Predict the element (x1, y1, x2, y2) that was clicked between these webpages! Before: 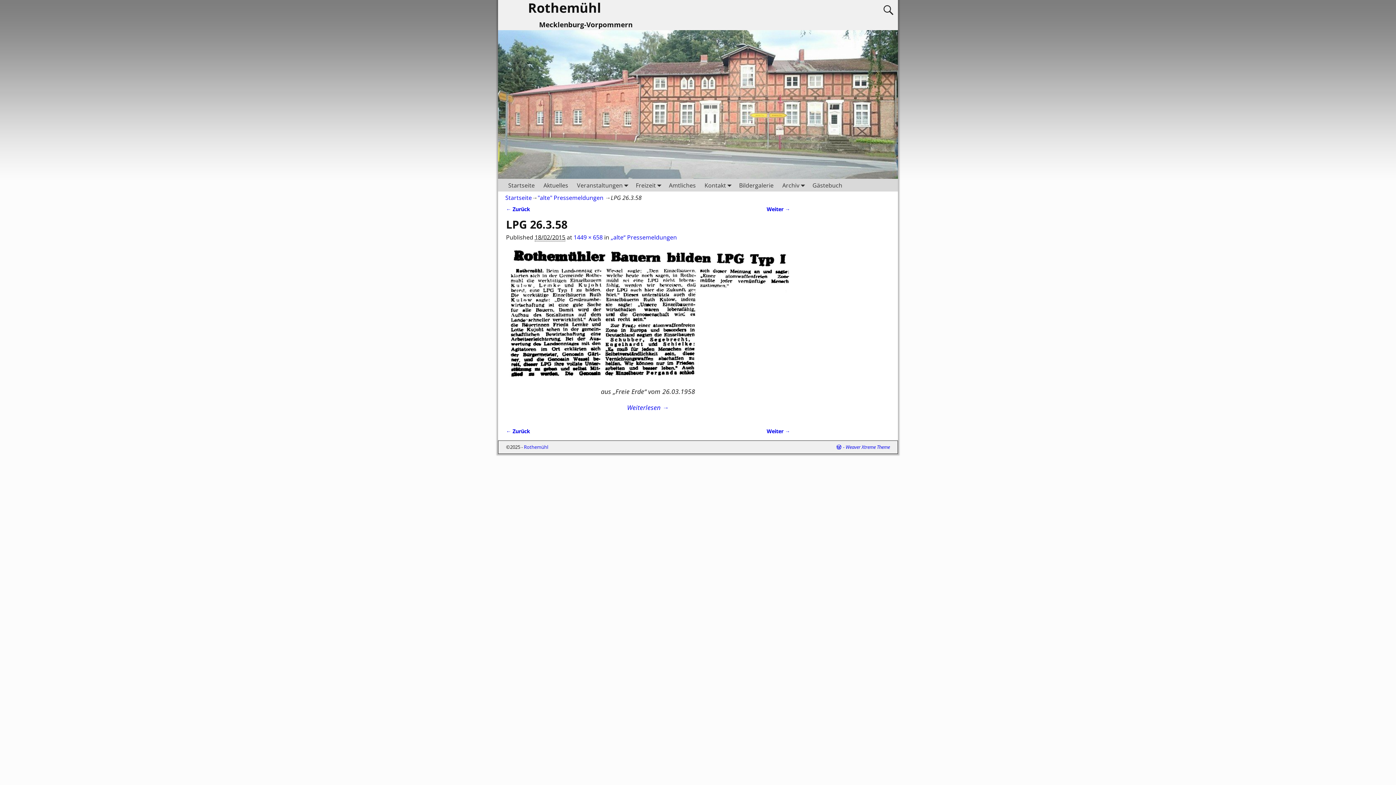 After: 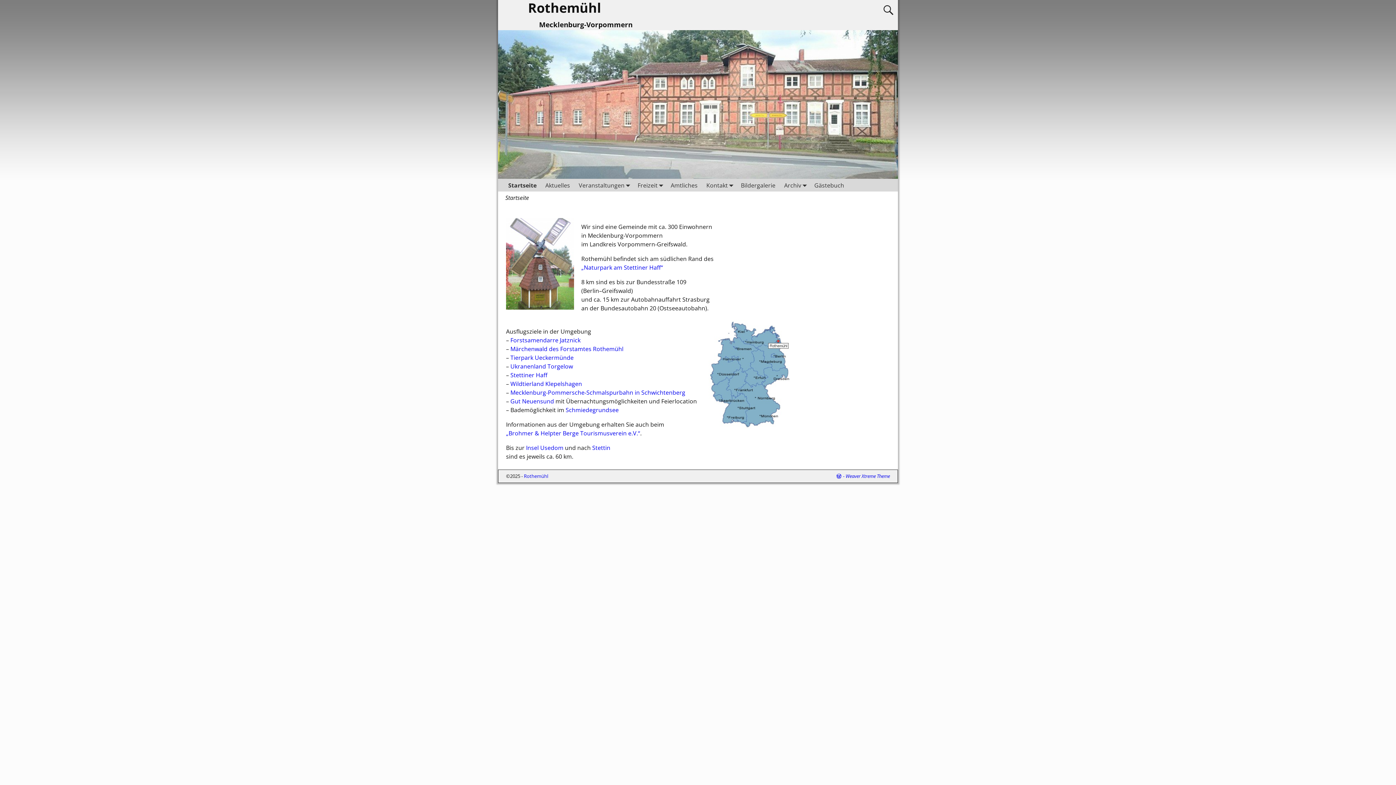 Action: label: Rothemühl bbox: (524, 443, 548, 450)